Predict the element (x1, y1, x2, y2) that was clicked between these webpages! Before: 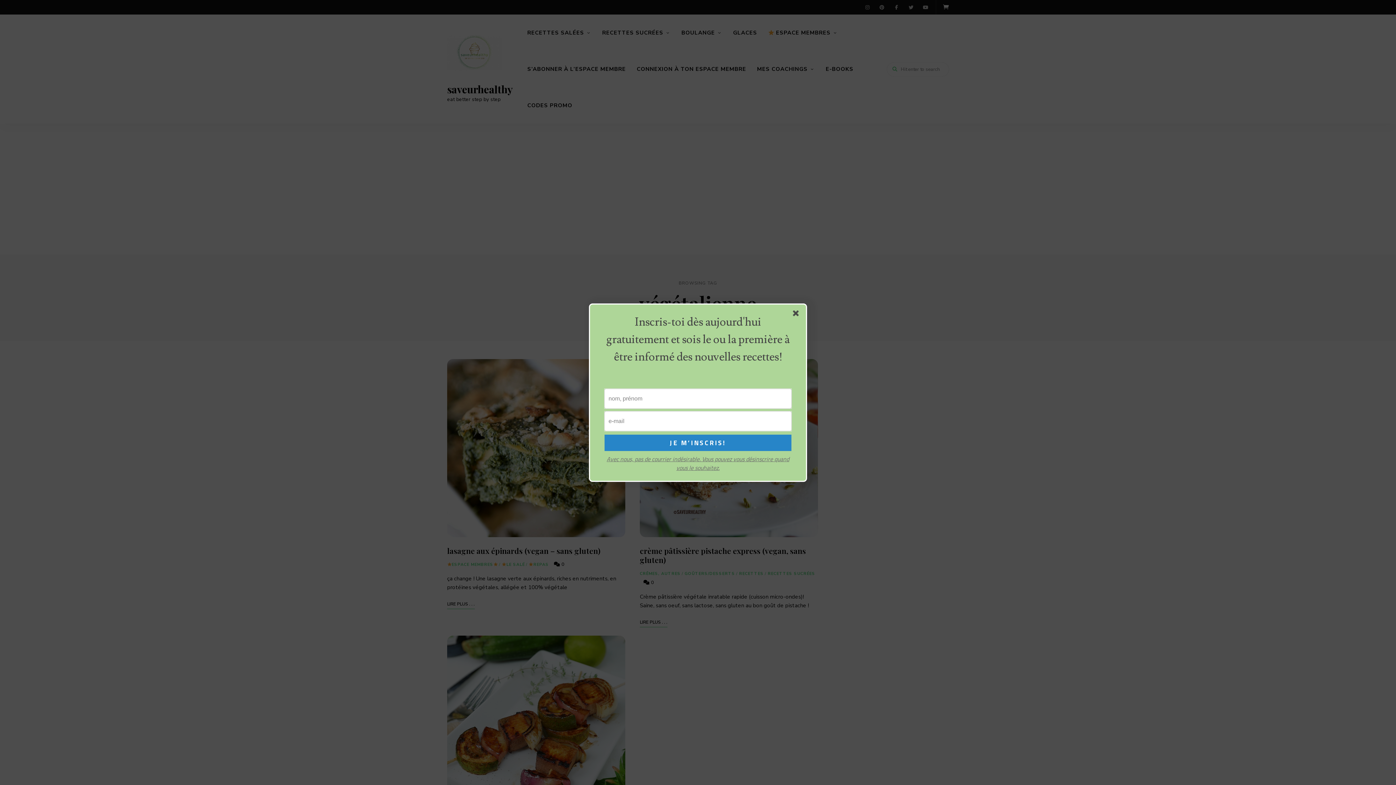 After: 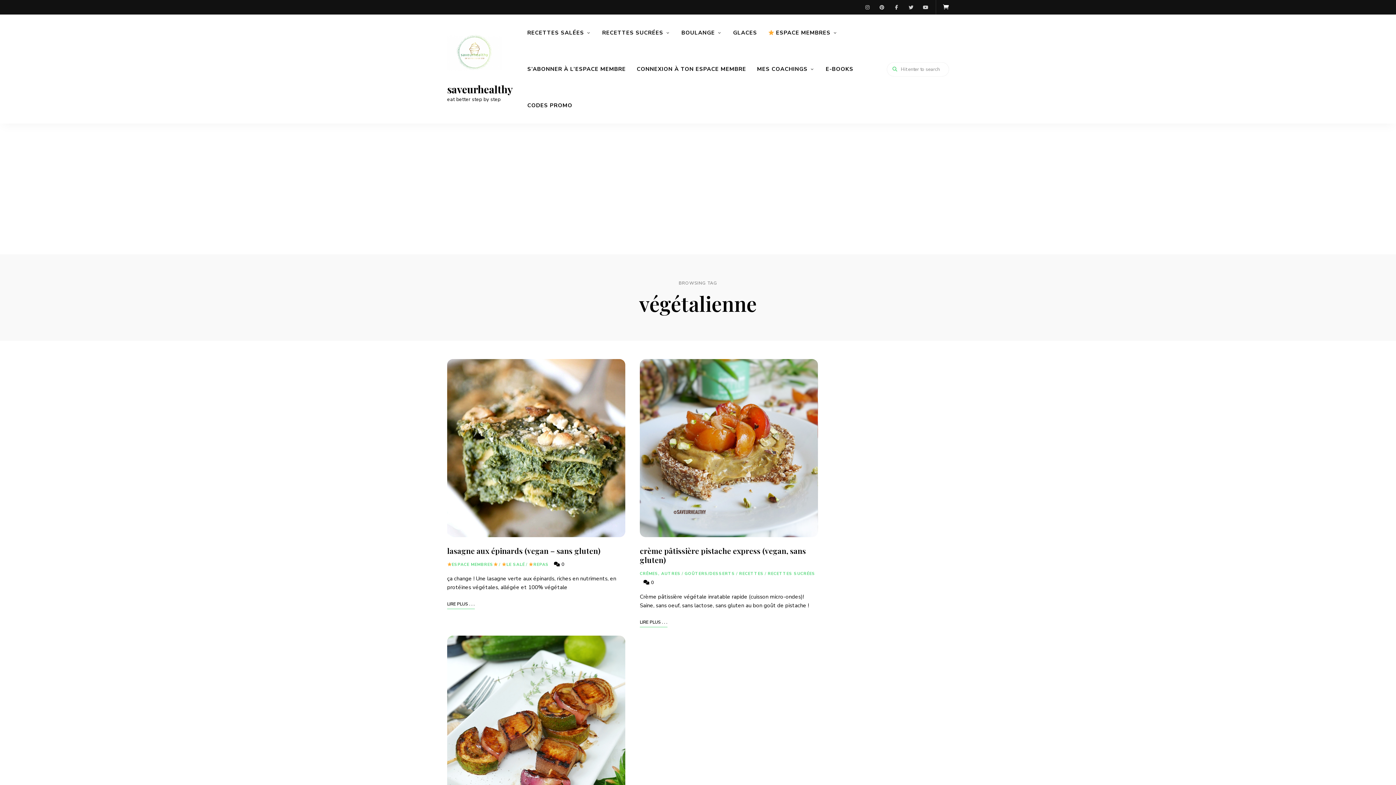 Action: bbox: (793, 310, 801, 319)